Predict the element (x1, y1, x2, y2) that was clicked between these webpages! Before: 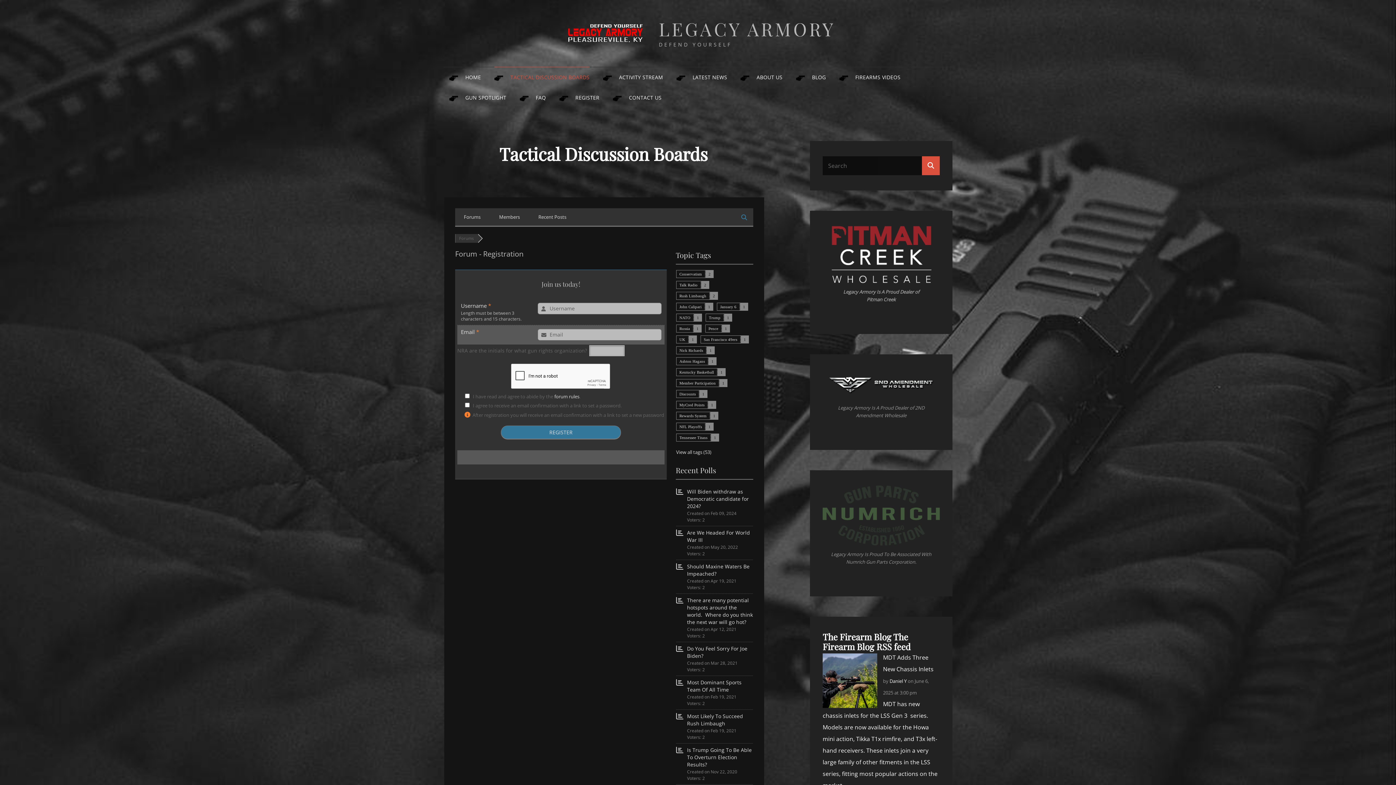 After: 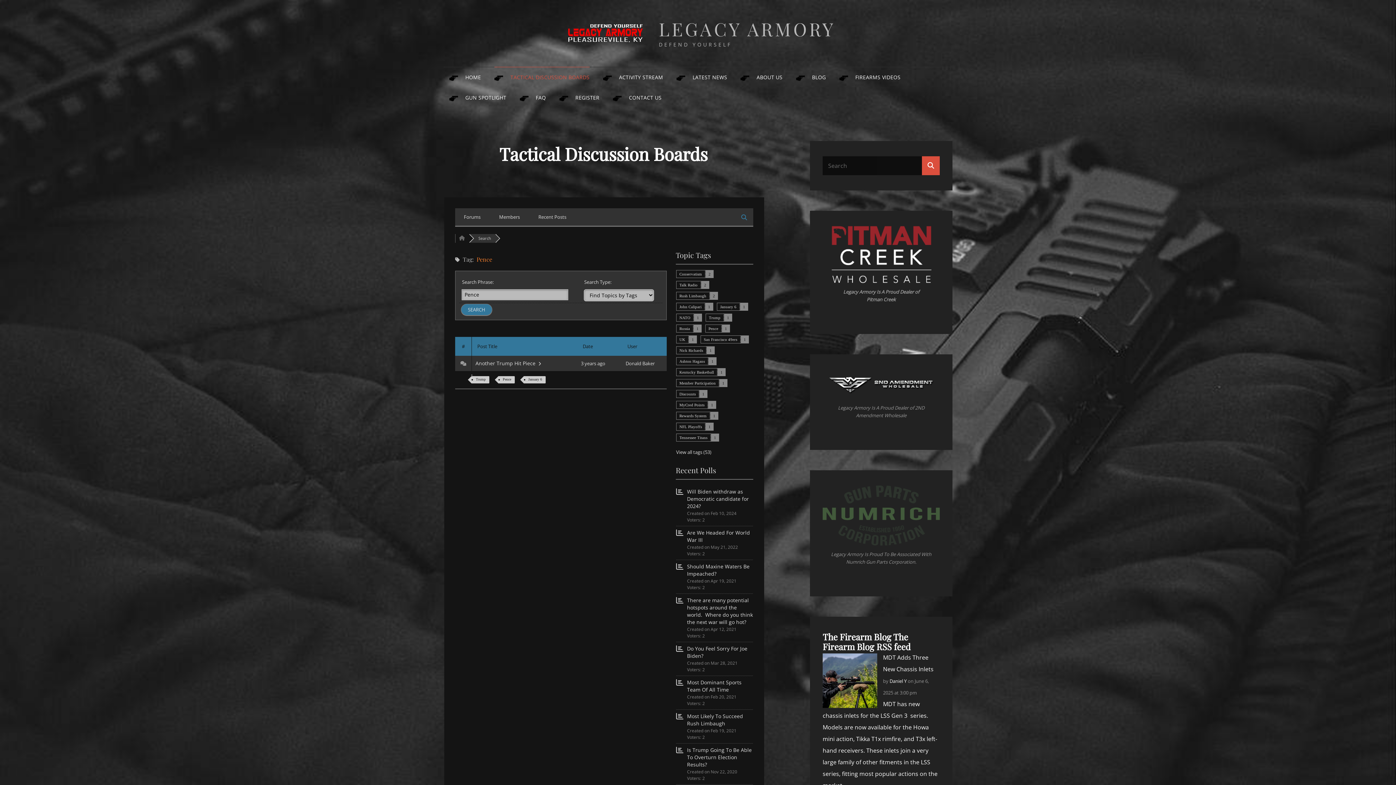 Action: label: Pence bbox: (705, 324, 722, 332)